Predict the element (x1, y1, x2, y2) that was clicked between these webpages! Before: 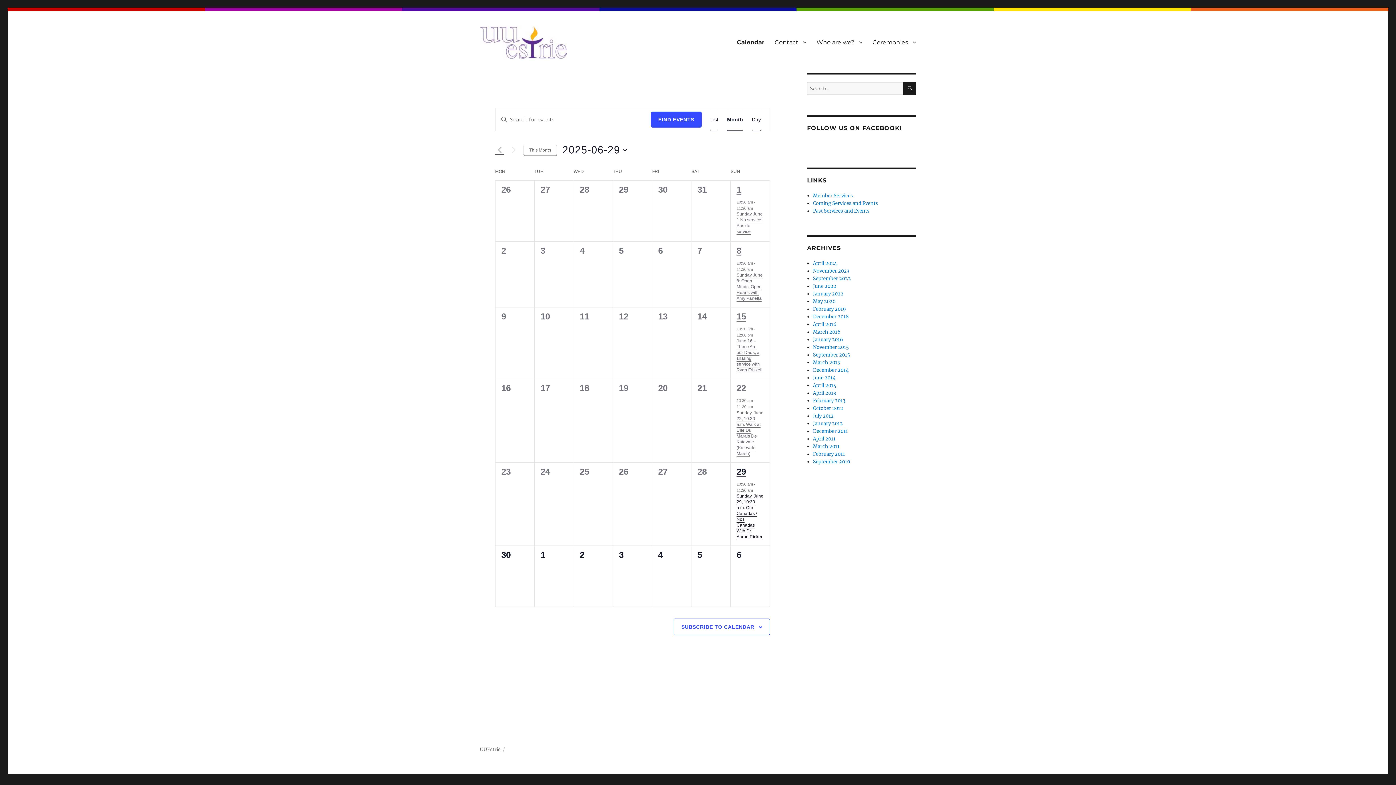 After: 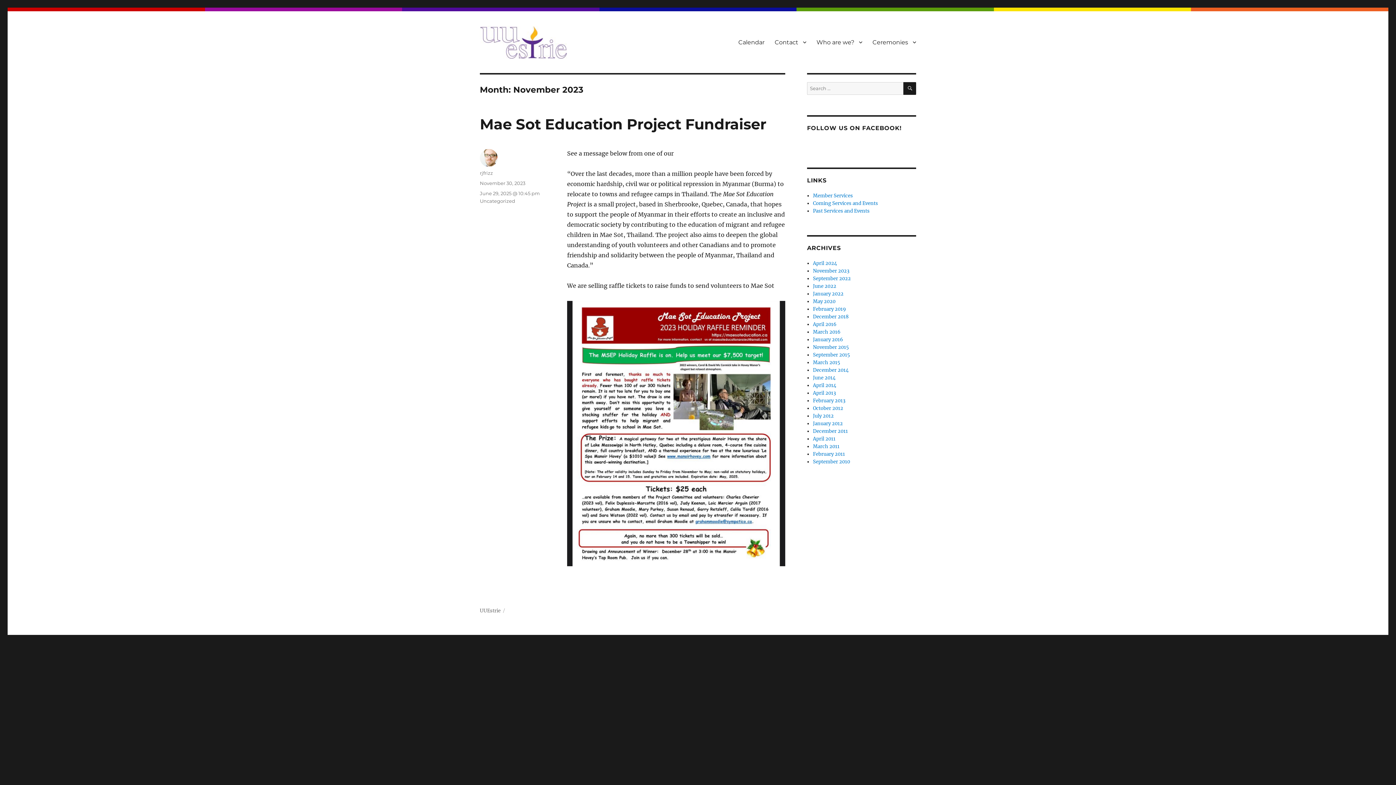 Action: bbox: (813, 268, 849, 274) label: November 2023